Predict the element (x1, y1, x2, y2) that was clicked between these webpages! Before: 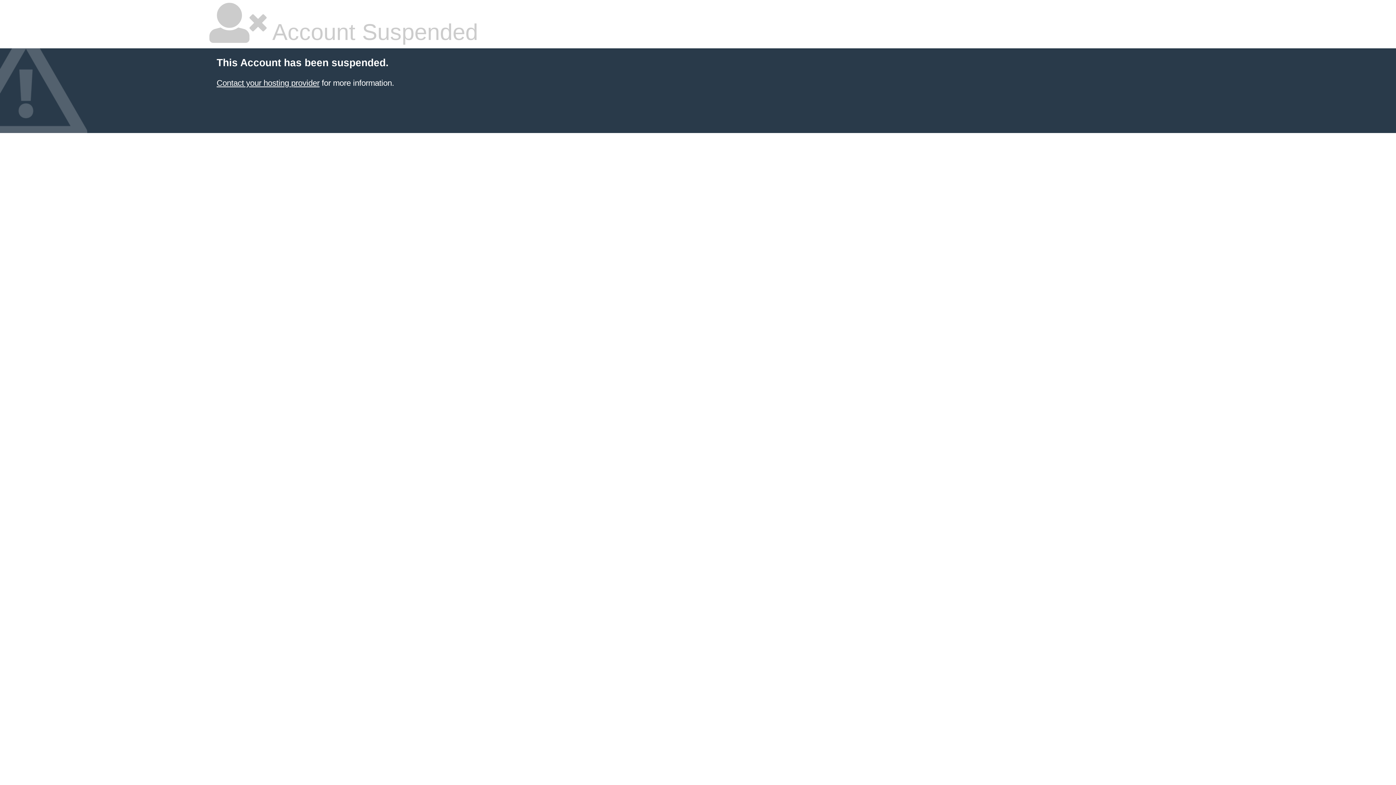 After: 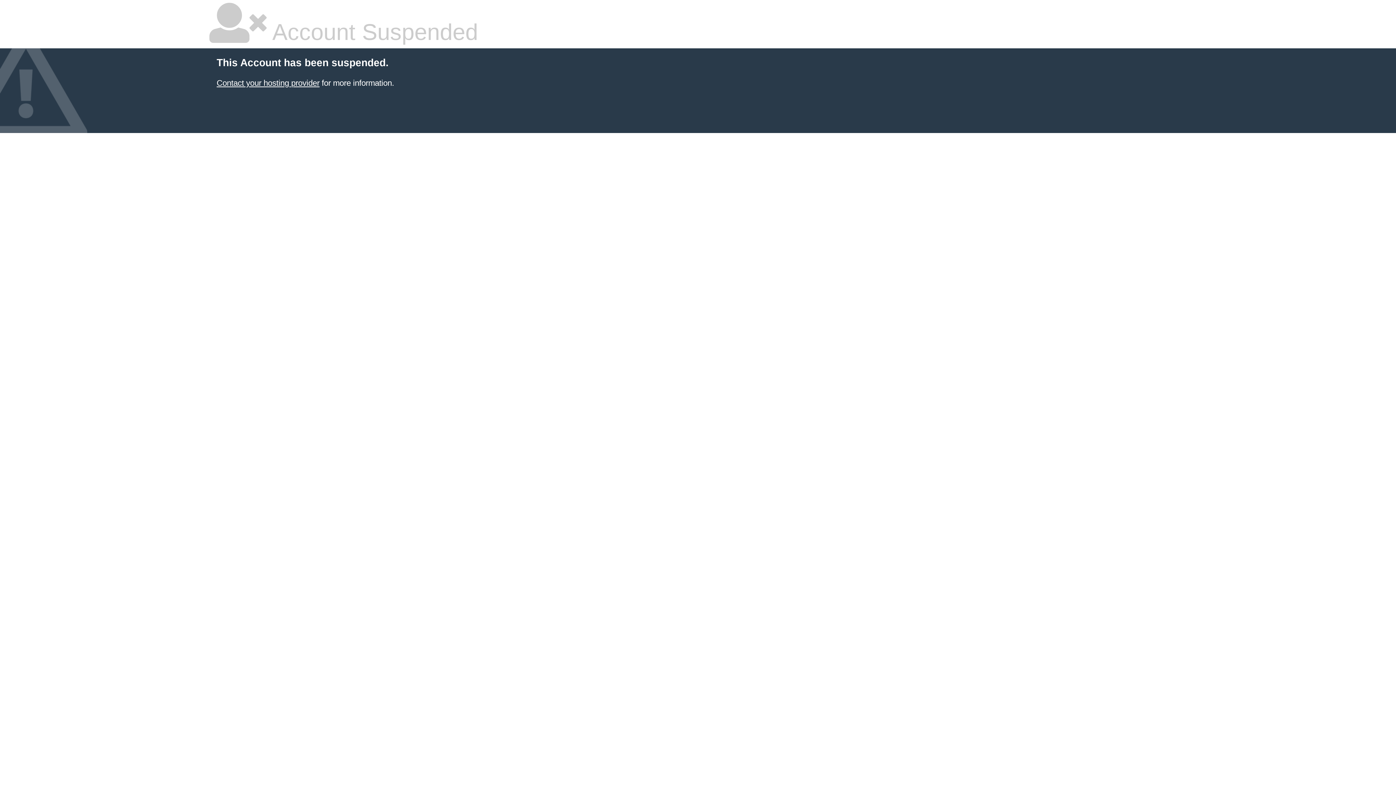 Action: label: Contact your hosting provider bbox: (216, 78, 319, 87)